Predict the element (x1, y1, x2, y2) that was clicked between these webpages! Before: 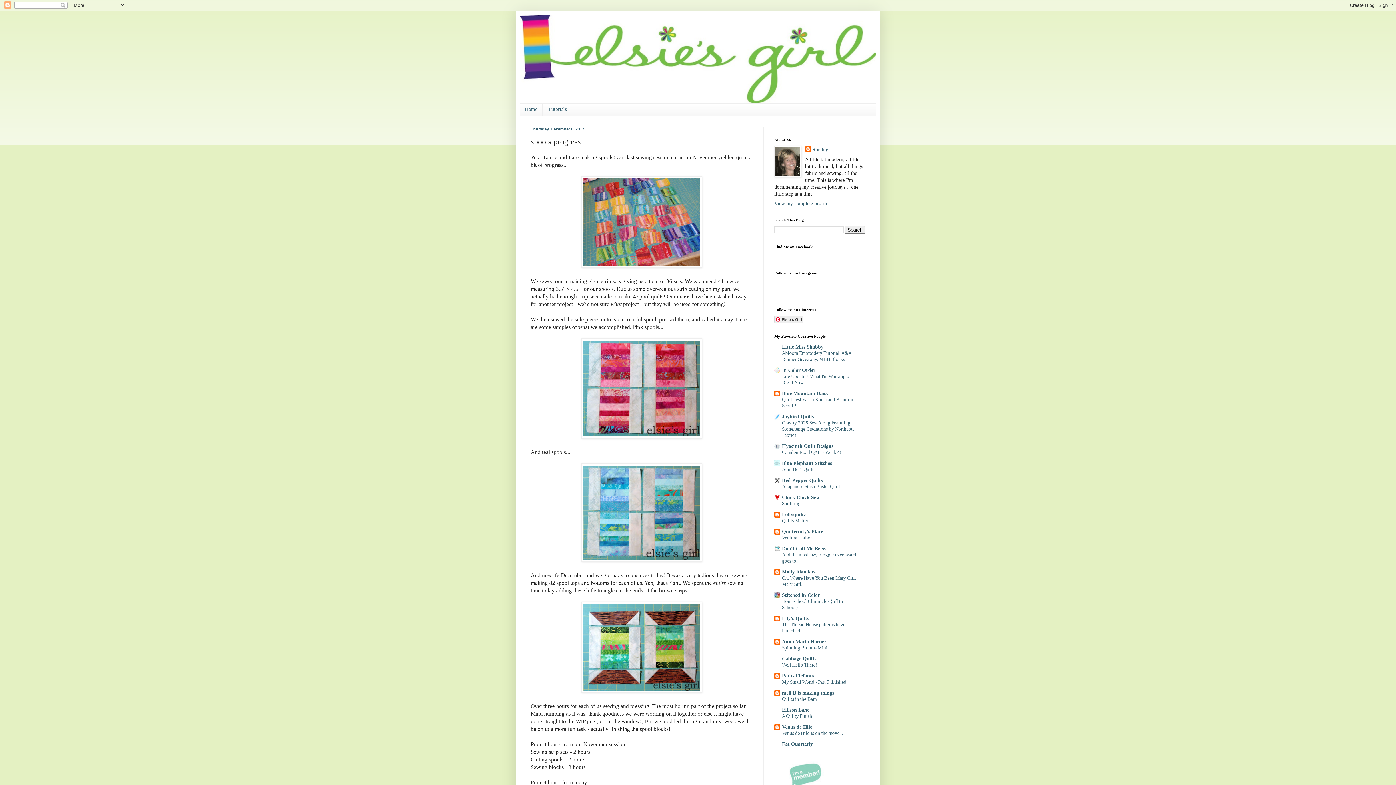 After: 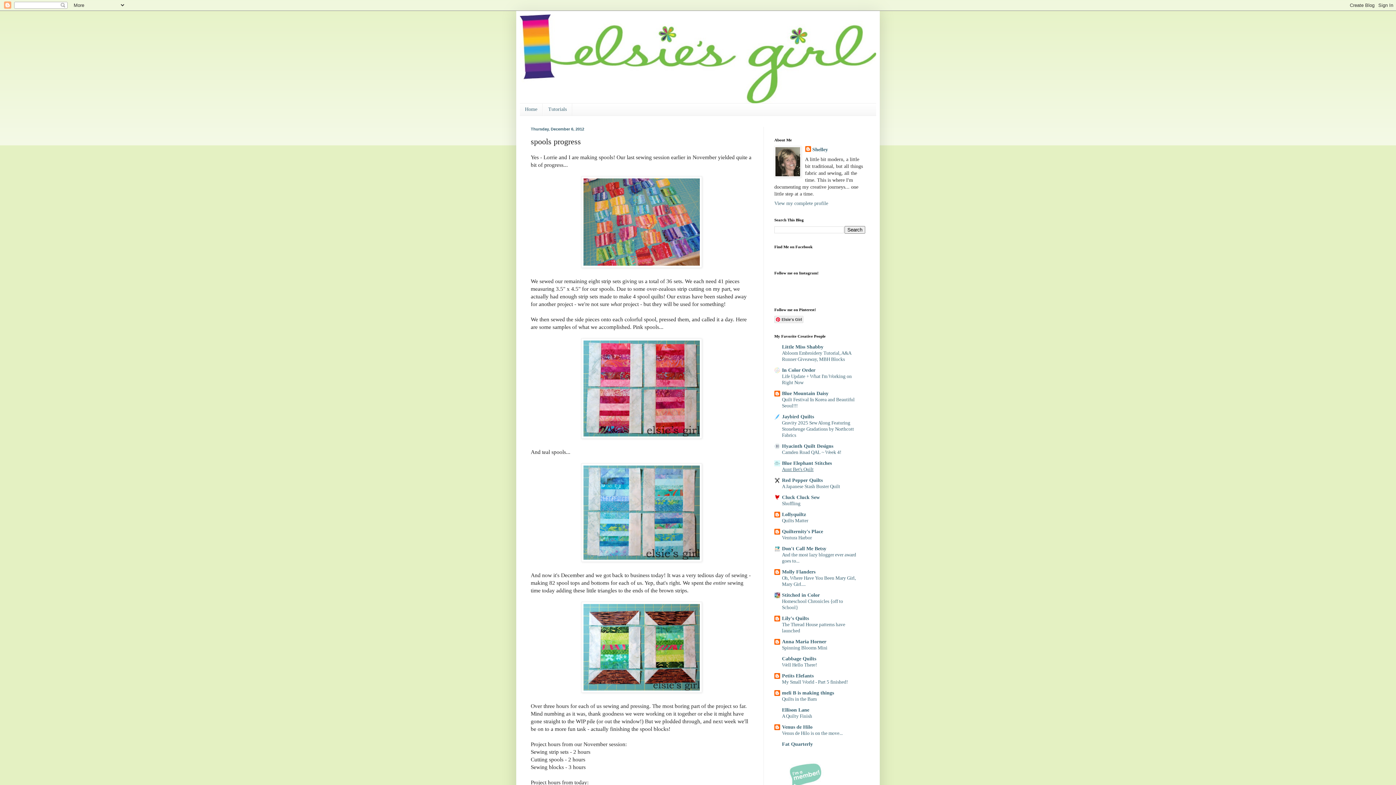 Action: label: Aunt Bet's Quilt bbox: (782, 467, 813, 472)